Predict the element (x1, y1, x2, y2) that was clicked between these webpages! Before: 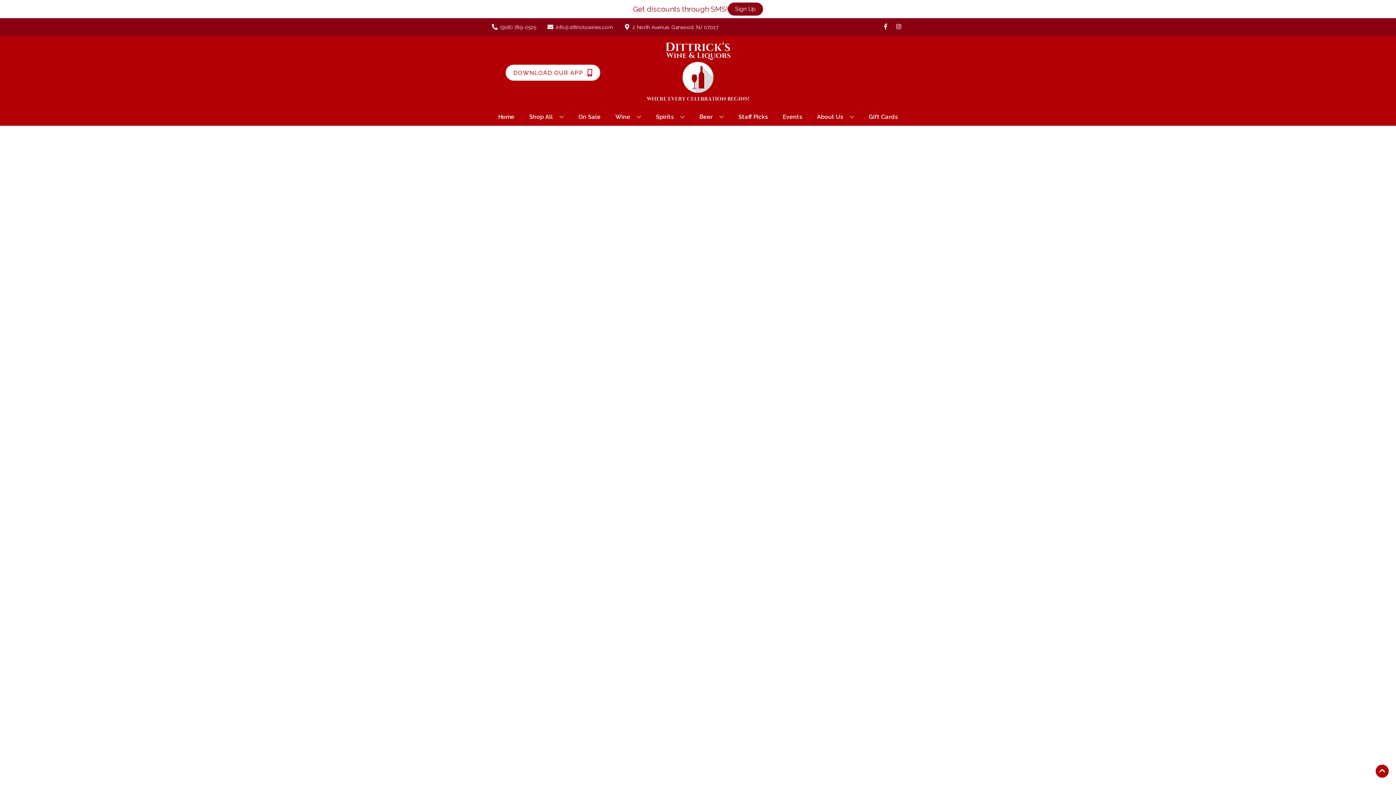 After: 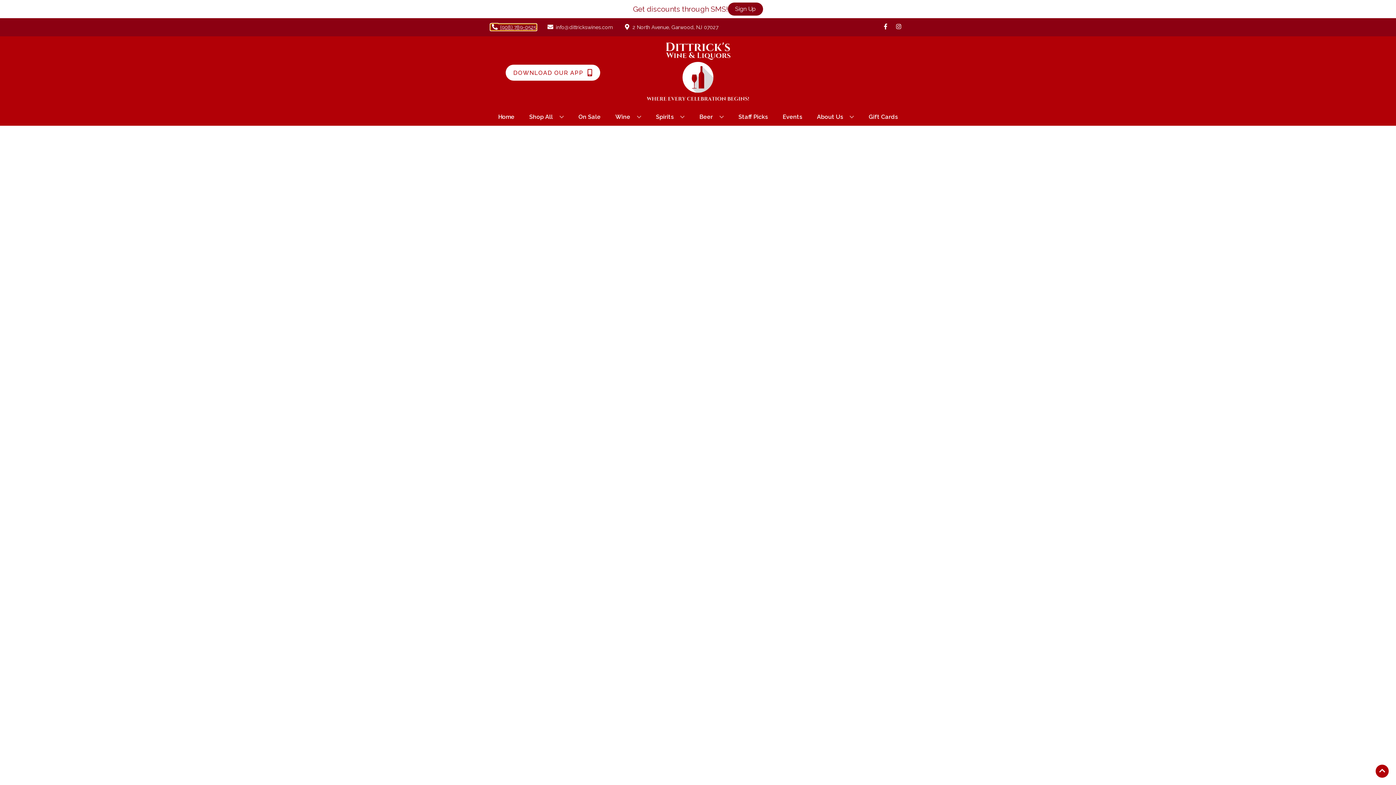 Action: label: Store number is (908) 789-0525 Clicking will open a link in a new tab bbox: (490, 24, 536, 30)